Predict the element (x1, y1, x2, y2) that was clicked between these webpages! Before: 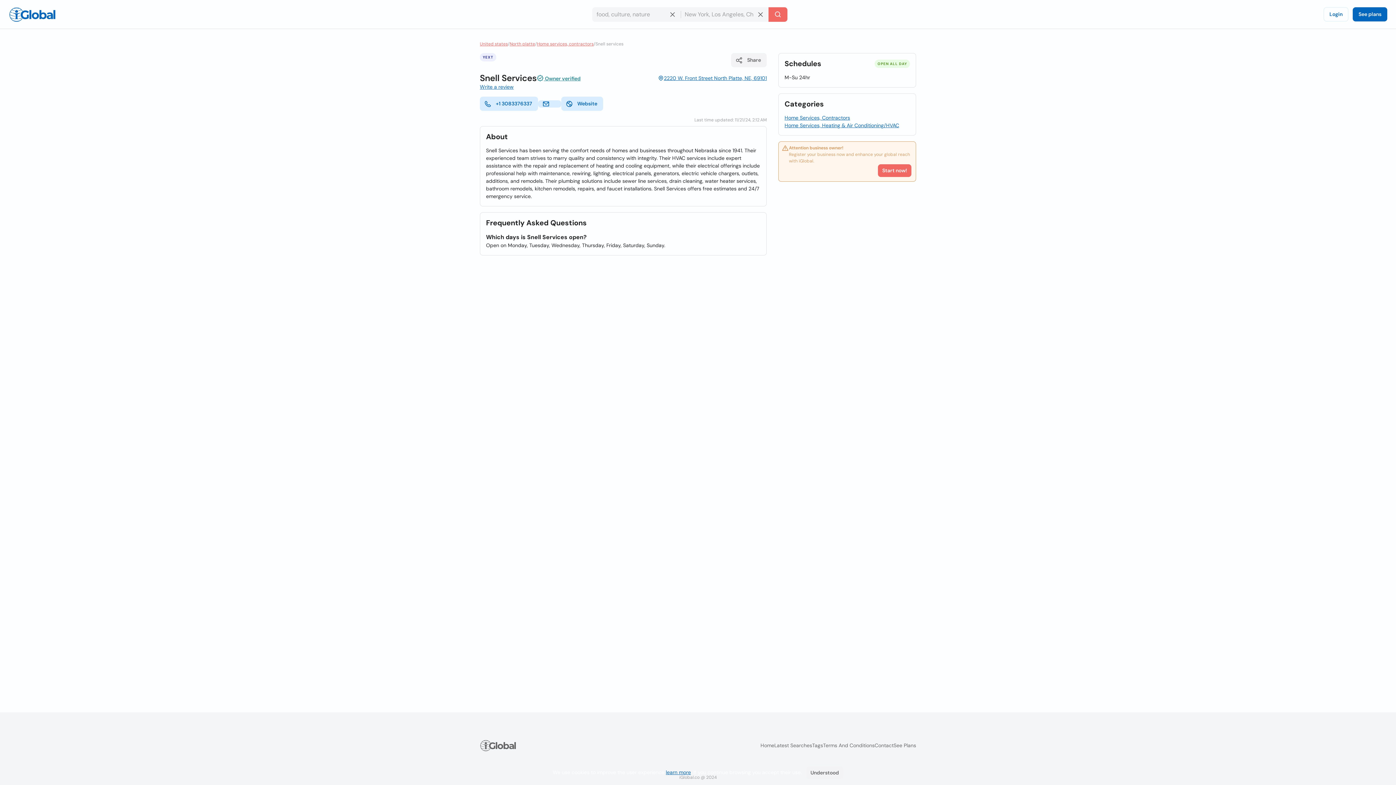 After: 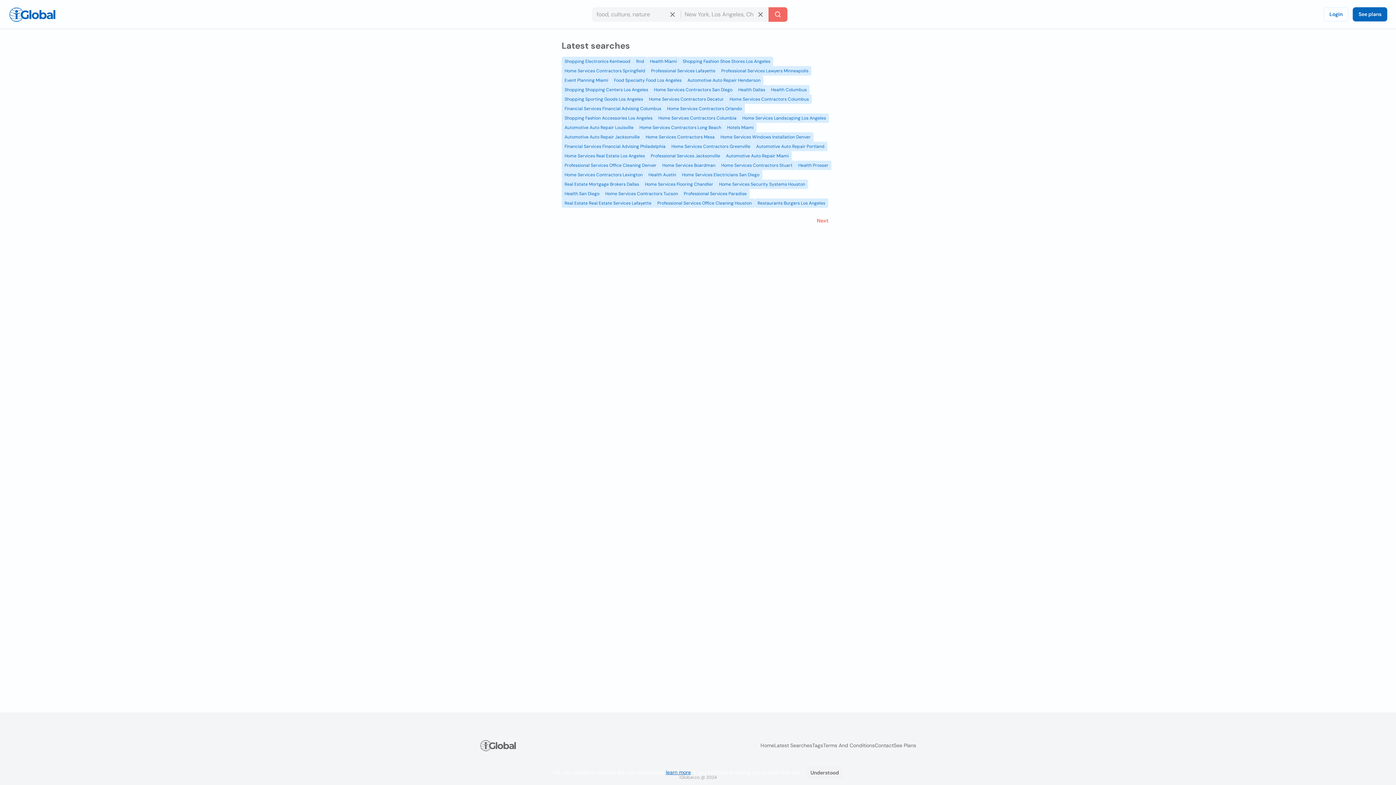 Action: label: Latest Searches bbox: (774, 742, 812, 749)